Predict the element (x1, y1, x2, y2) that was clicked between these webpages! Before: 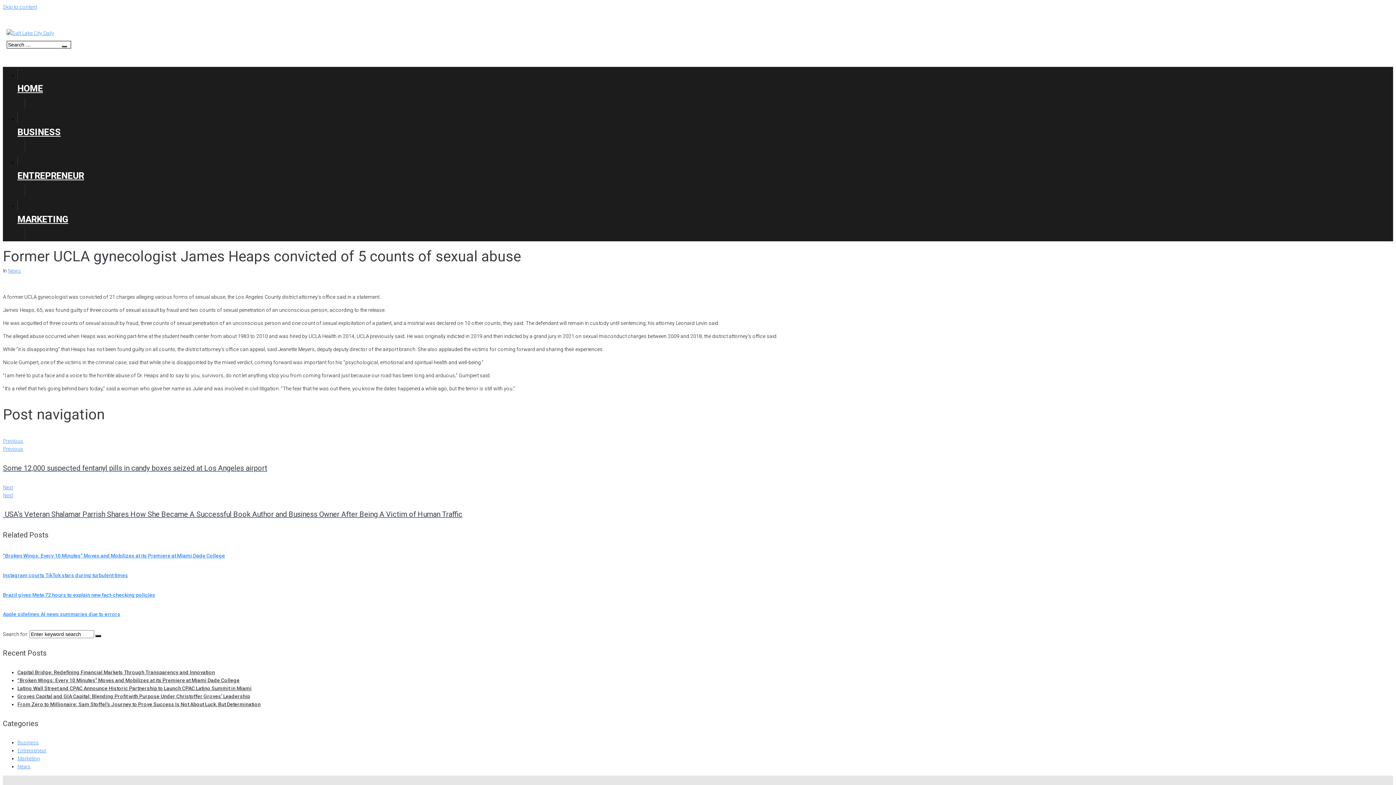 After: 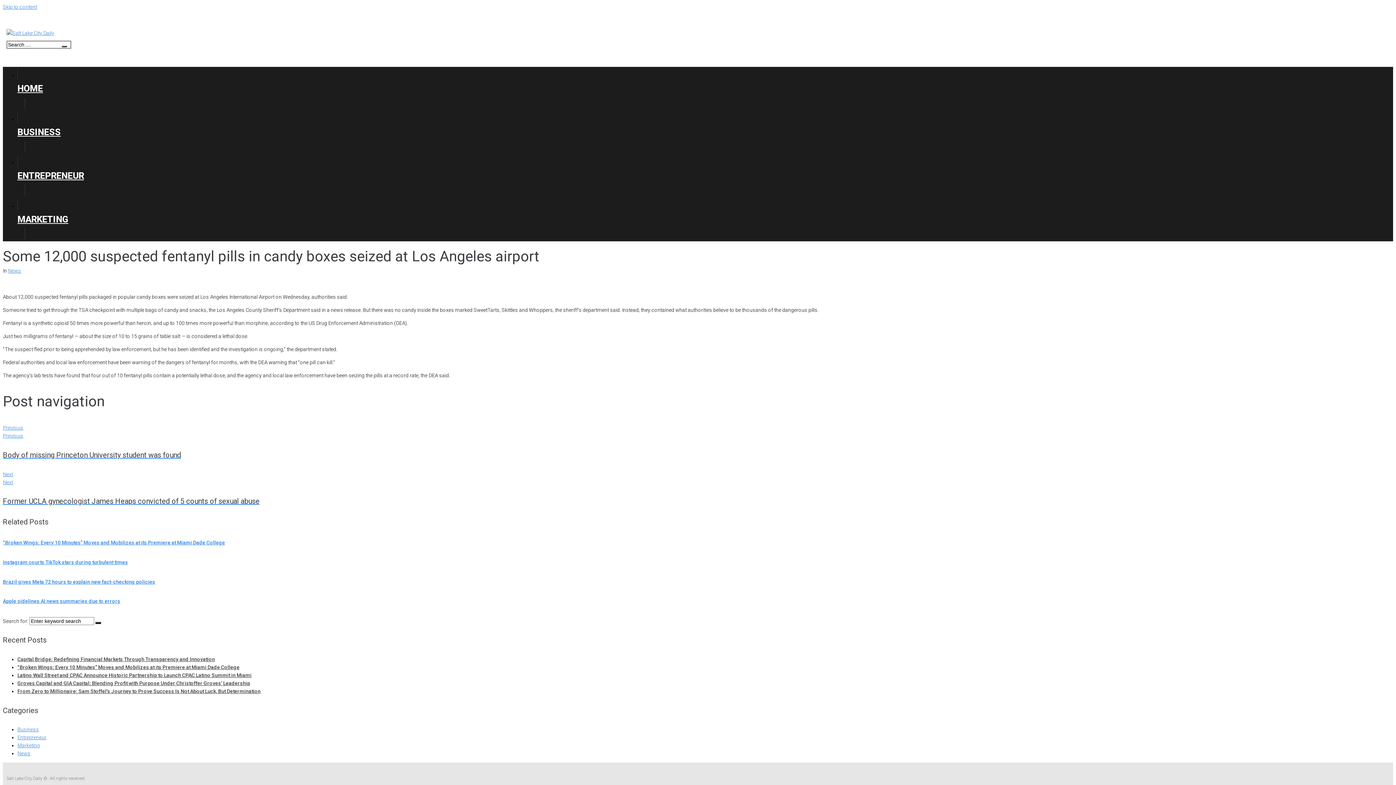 Action: bbox: (2, 437, 1393, 473) label: Previous
Previous
Some 12,000 suspected fentanyl pills in candy boxes seized at Los Angeles airport